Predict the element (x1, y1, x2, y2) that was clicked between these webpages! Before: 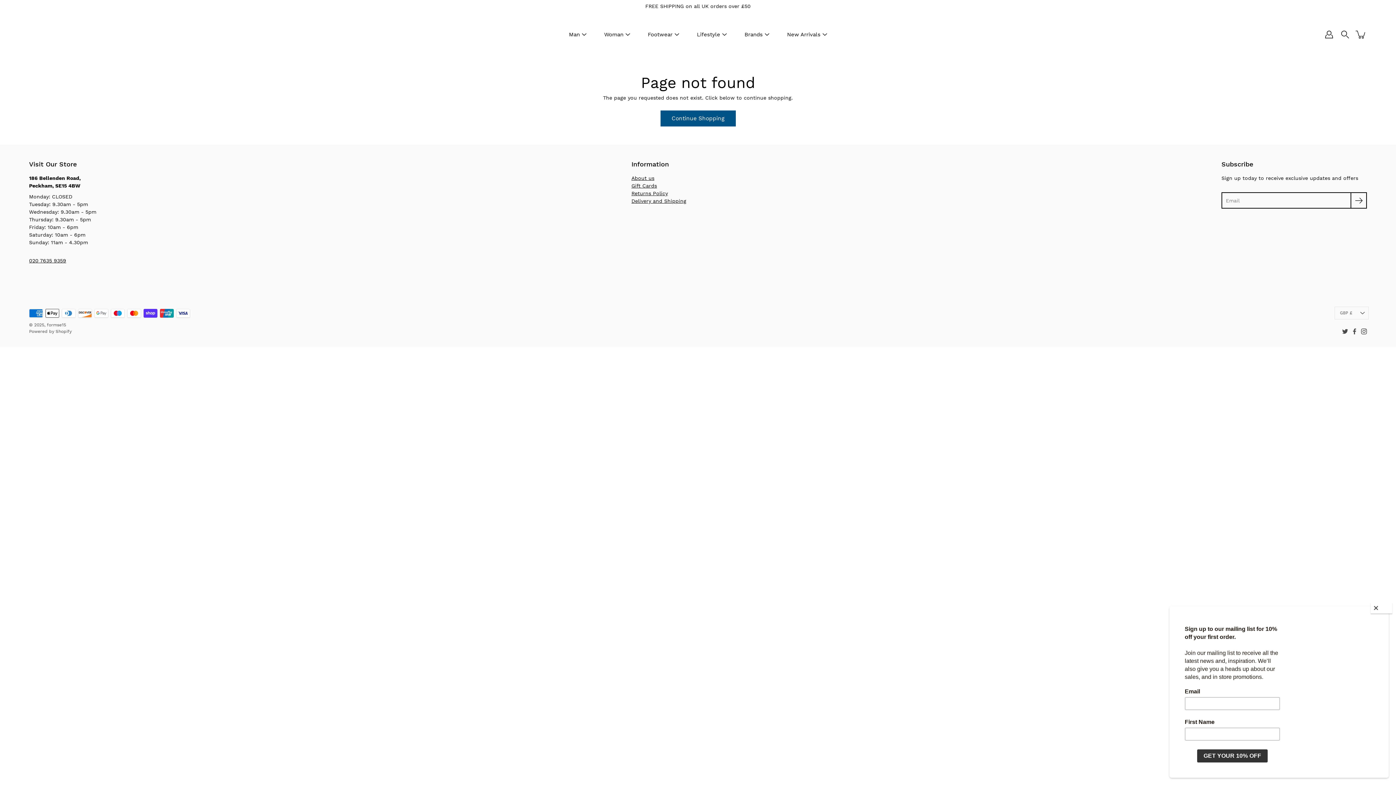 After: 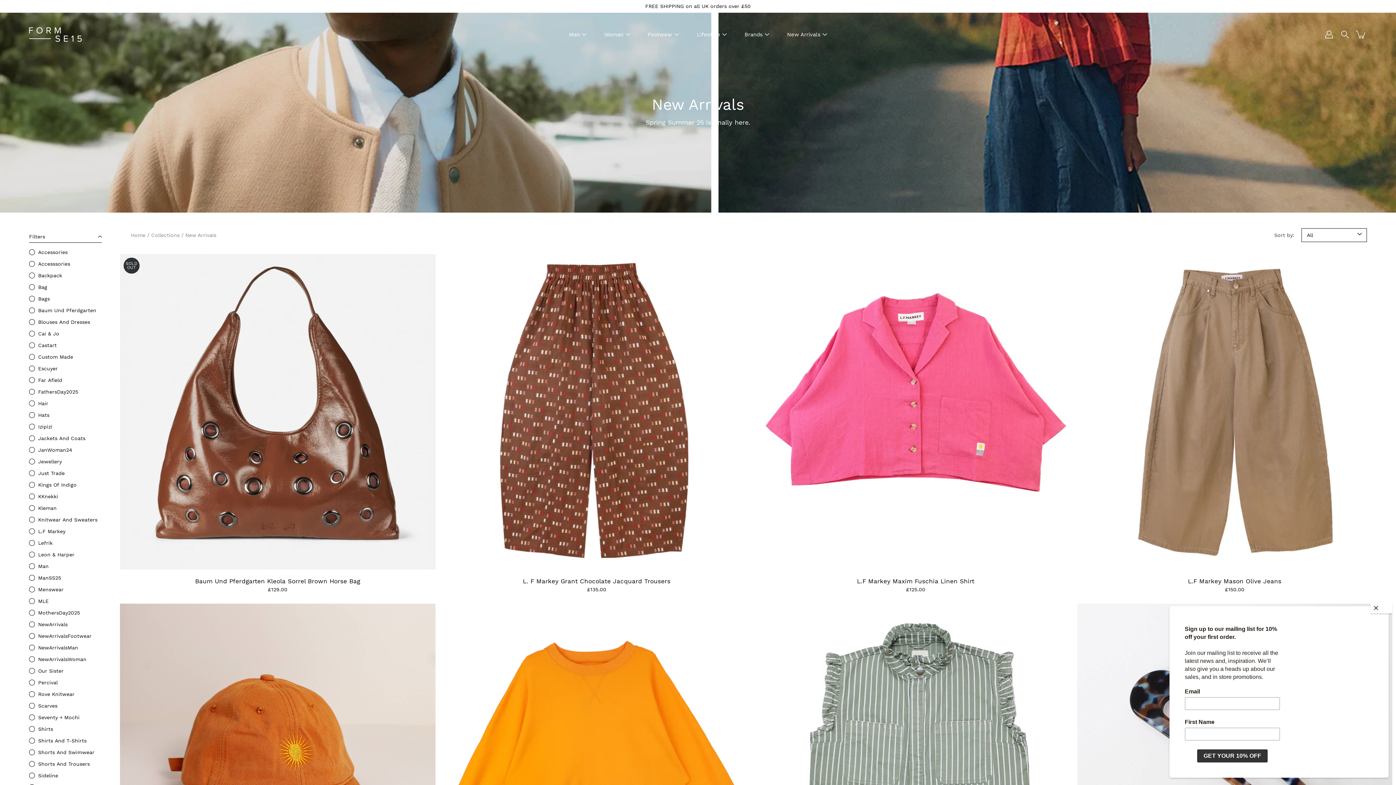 Action: label: New Arrivals bbox: (787, 30, 820, 39)